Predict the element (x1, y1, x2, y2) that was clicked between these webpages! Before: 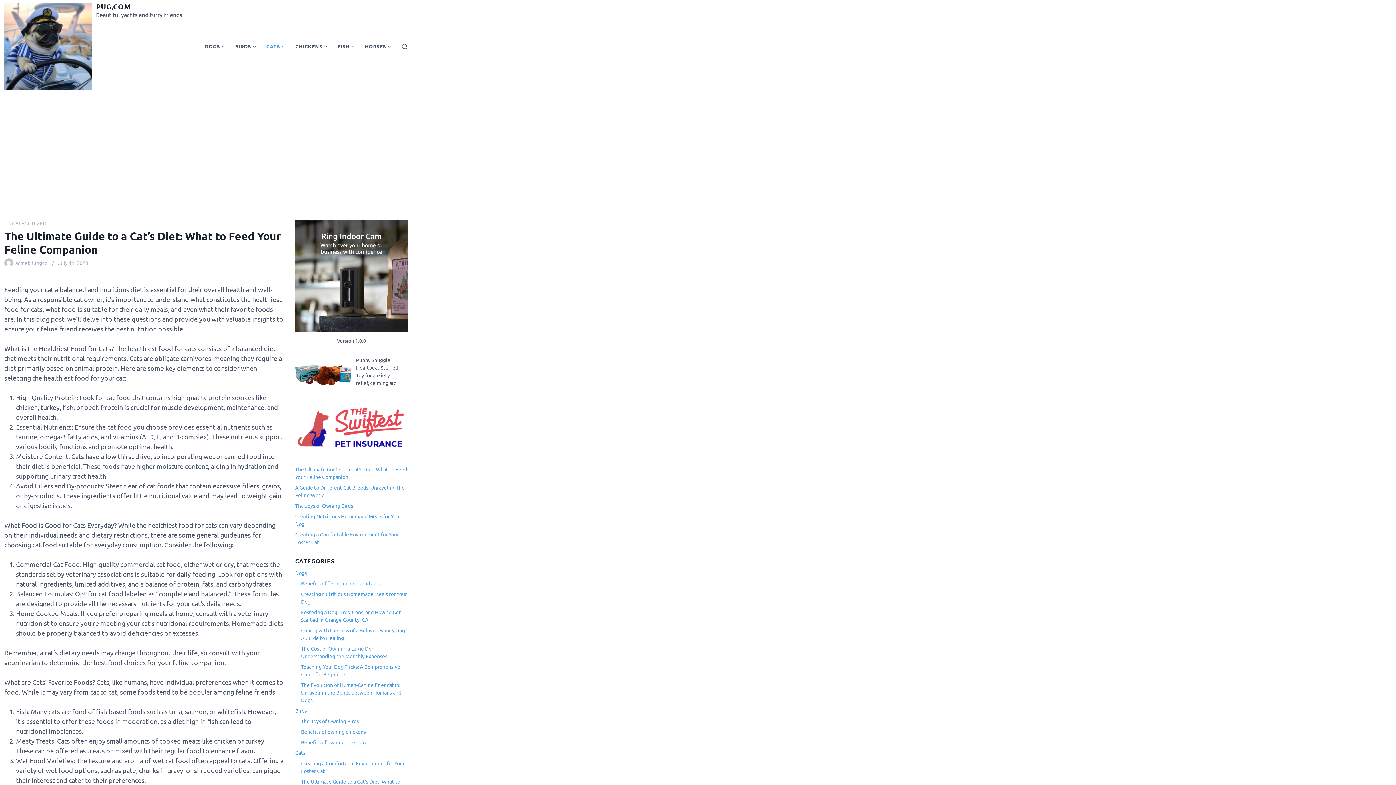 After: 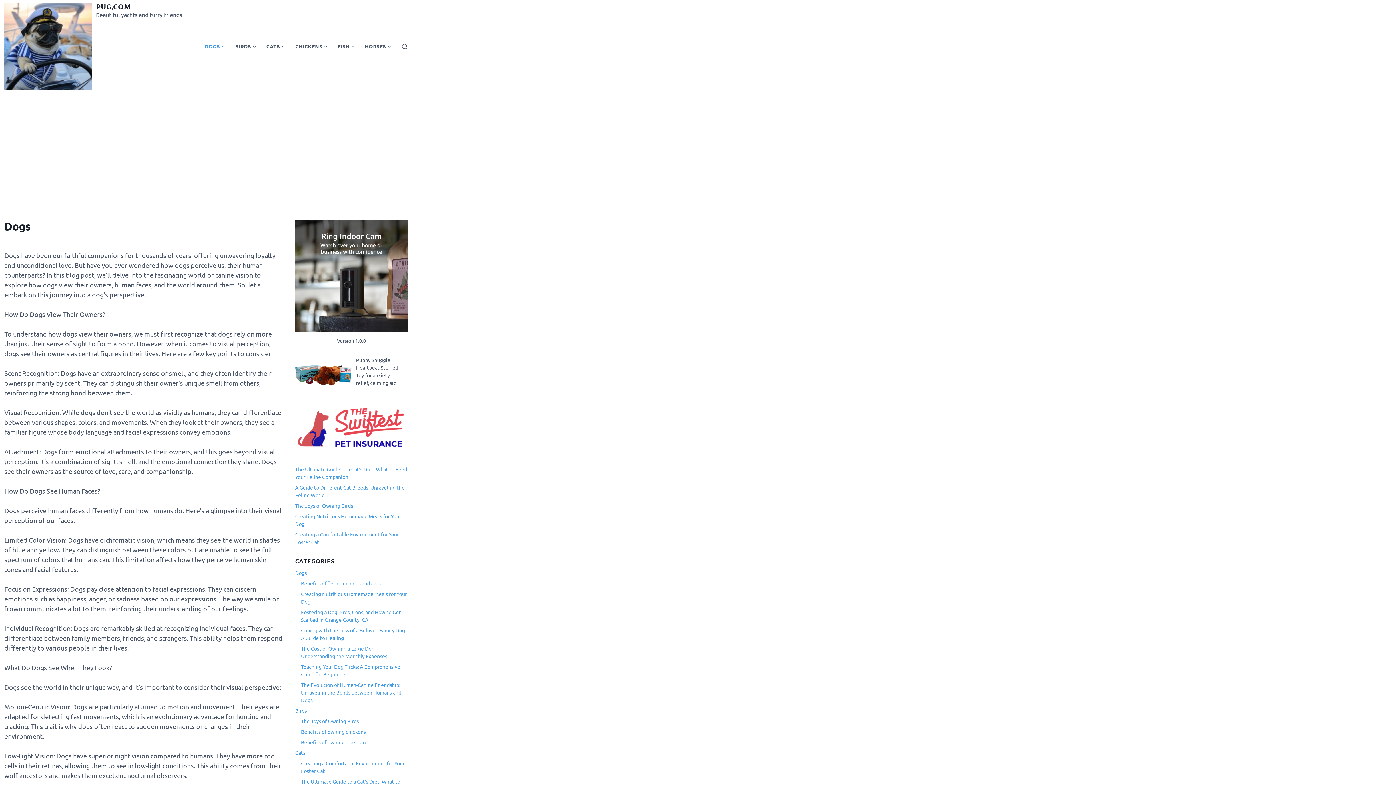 Action: label: Dogs bbox: (295, 569, 306, 576)